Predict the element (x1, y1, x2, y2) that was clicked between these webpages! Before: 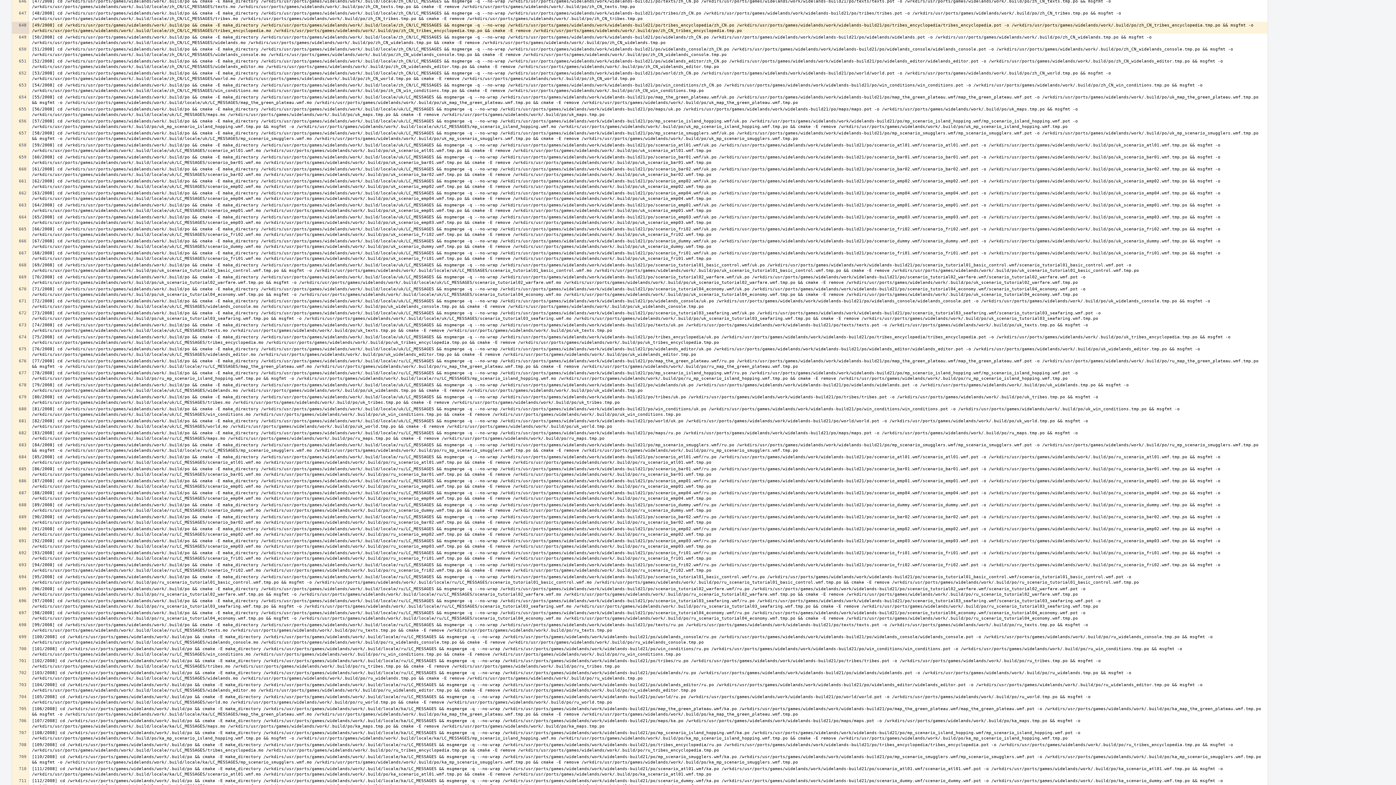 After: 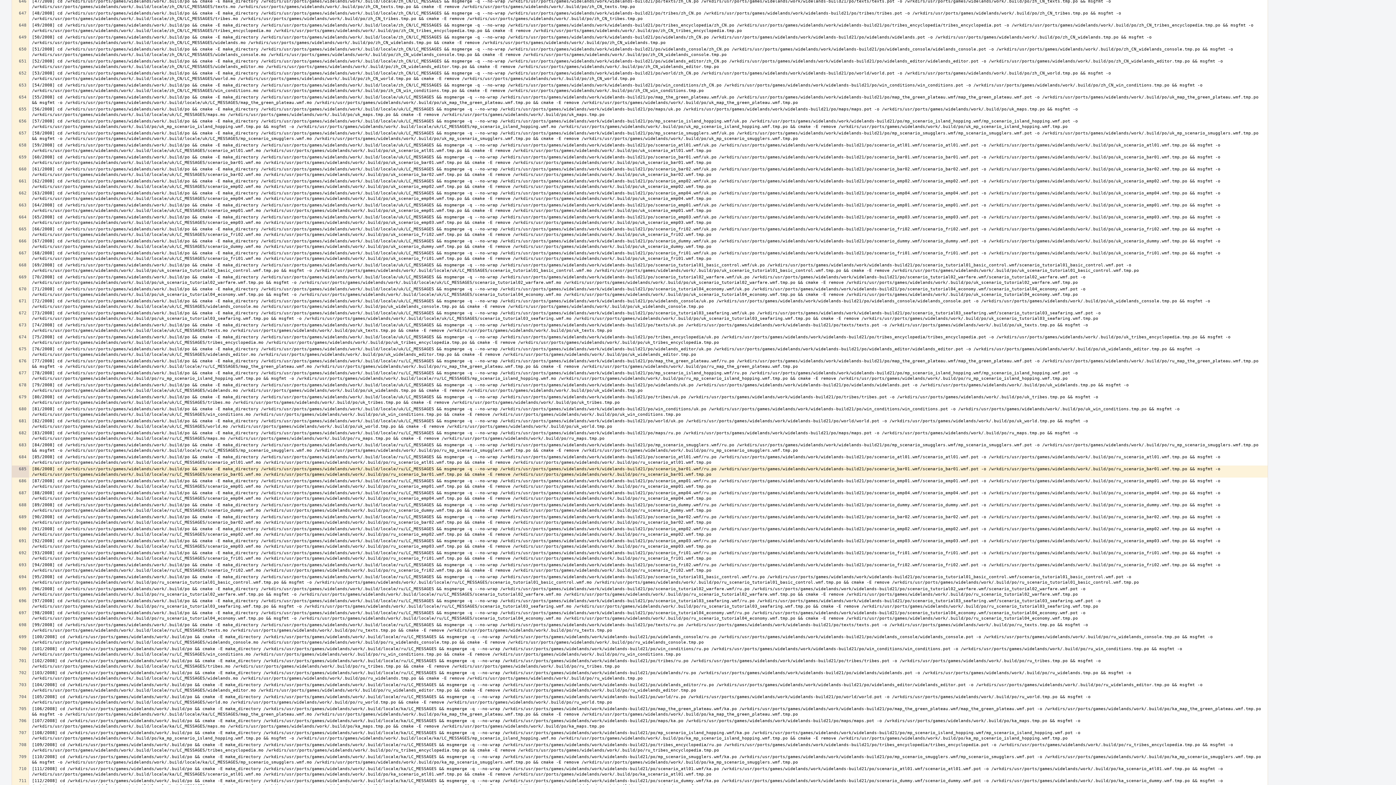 Action: bbox: (12, 465, 28, 472)